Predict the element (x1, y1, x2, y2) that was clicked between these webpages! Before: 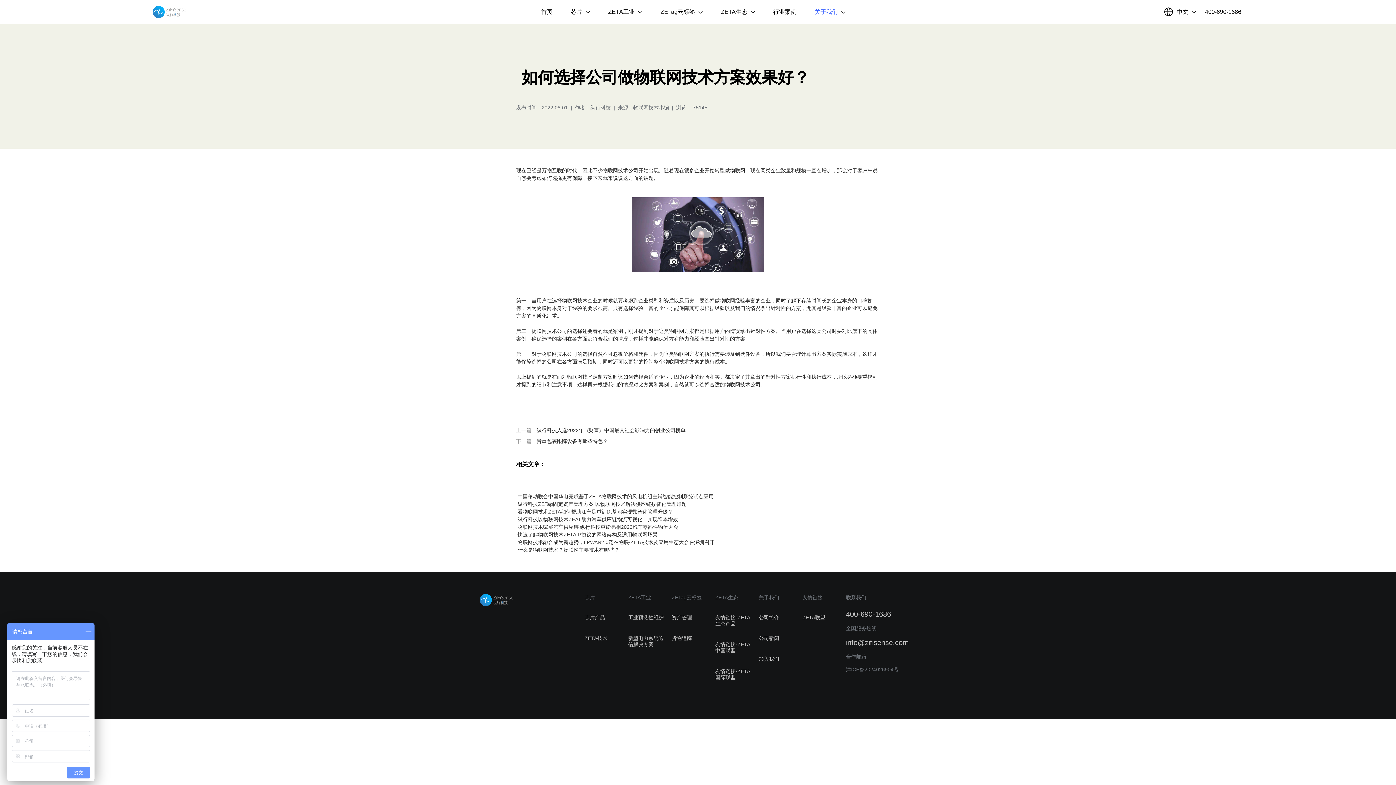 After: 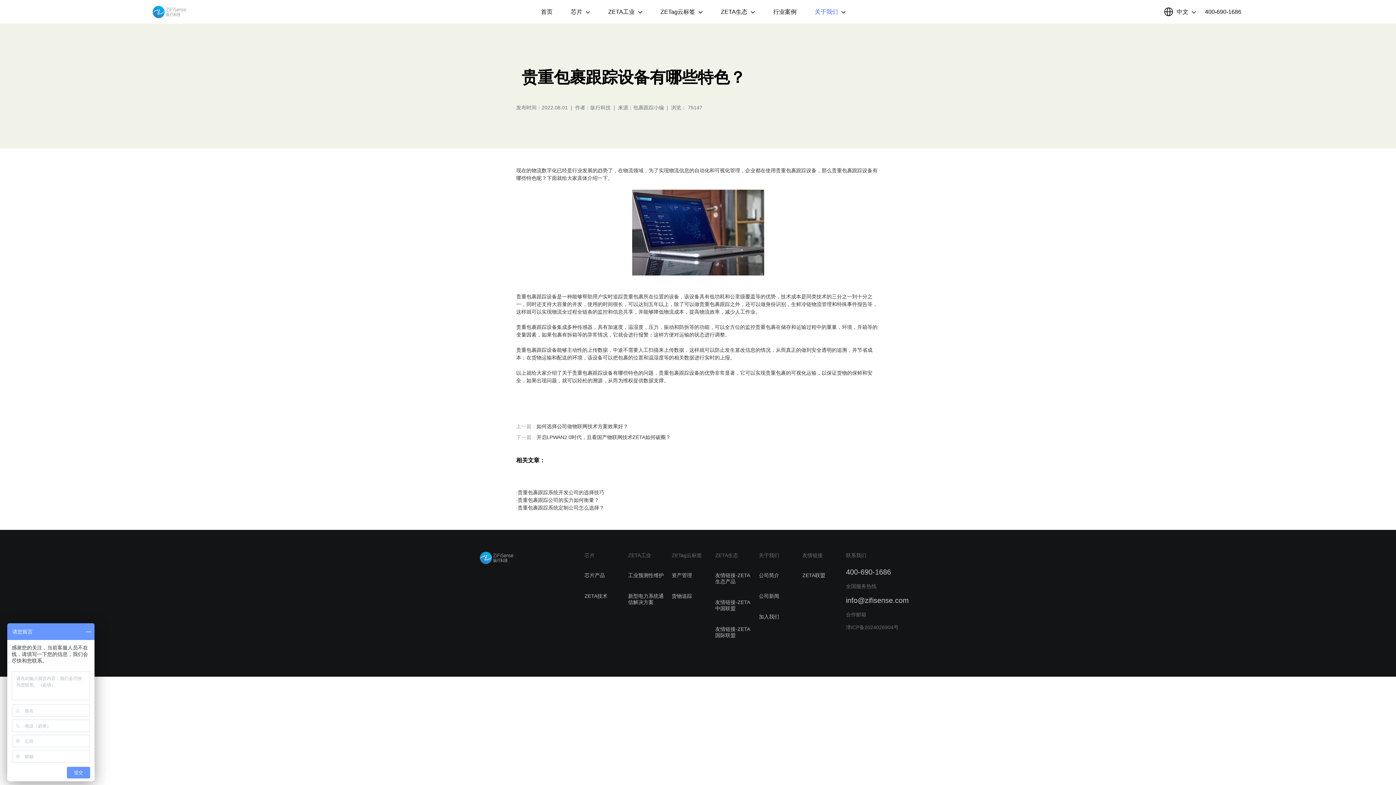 Action: label: 贵重包裹跟踪设备有哪些特色？ bbox: (536, 438, 608, 444)